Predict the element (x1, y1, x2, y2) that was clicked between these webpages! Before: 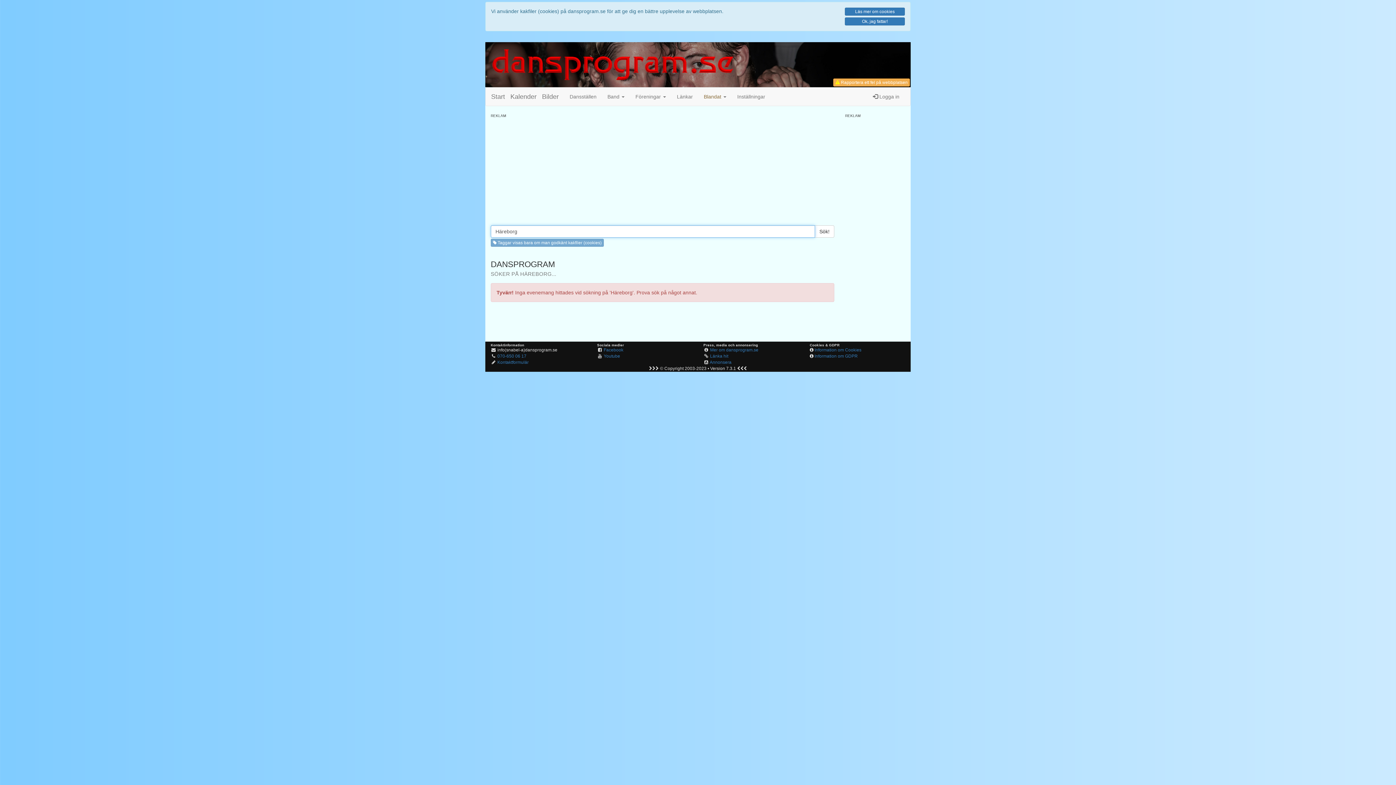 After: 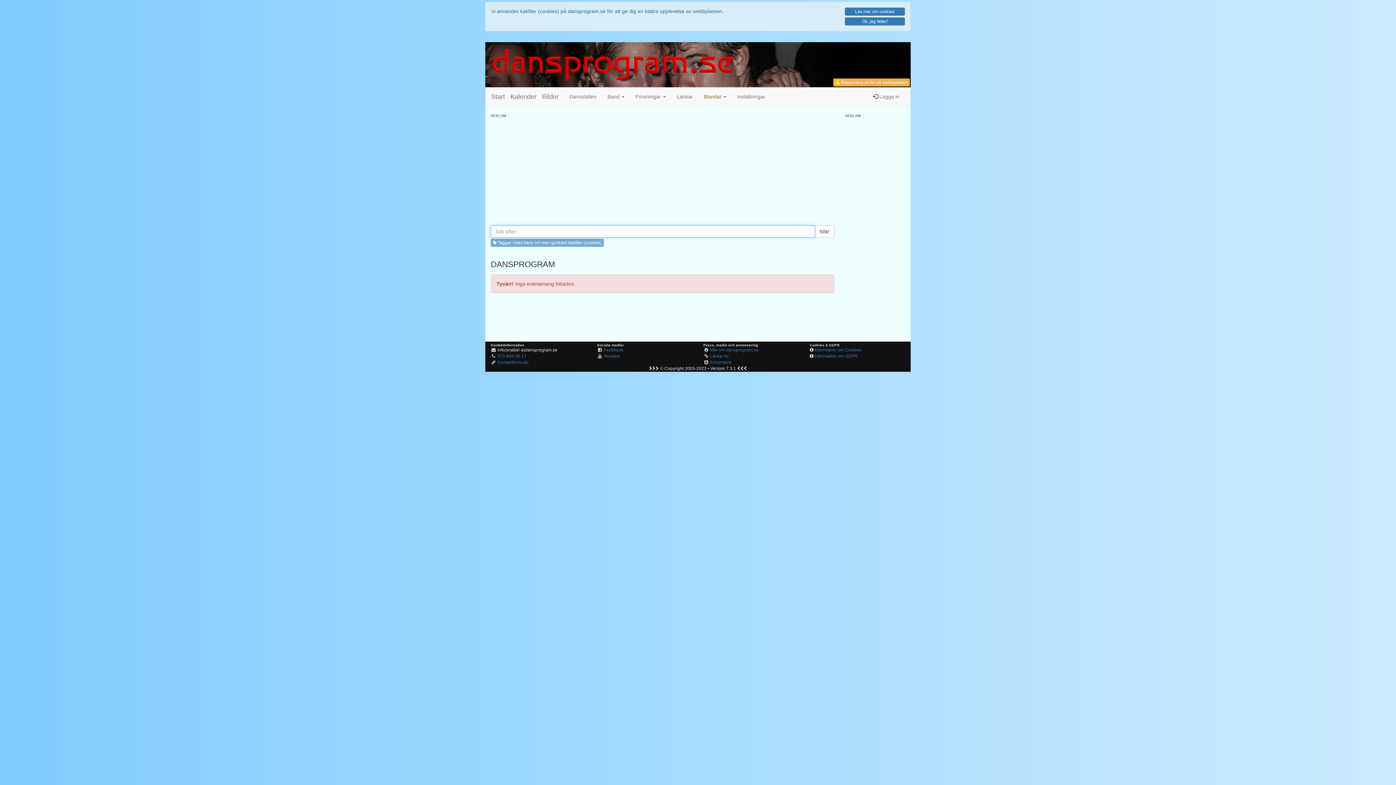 Action: label: Kalender bbox: (505, 87, 542, 105)